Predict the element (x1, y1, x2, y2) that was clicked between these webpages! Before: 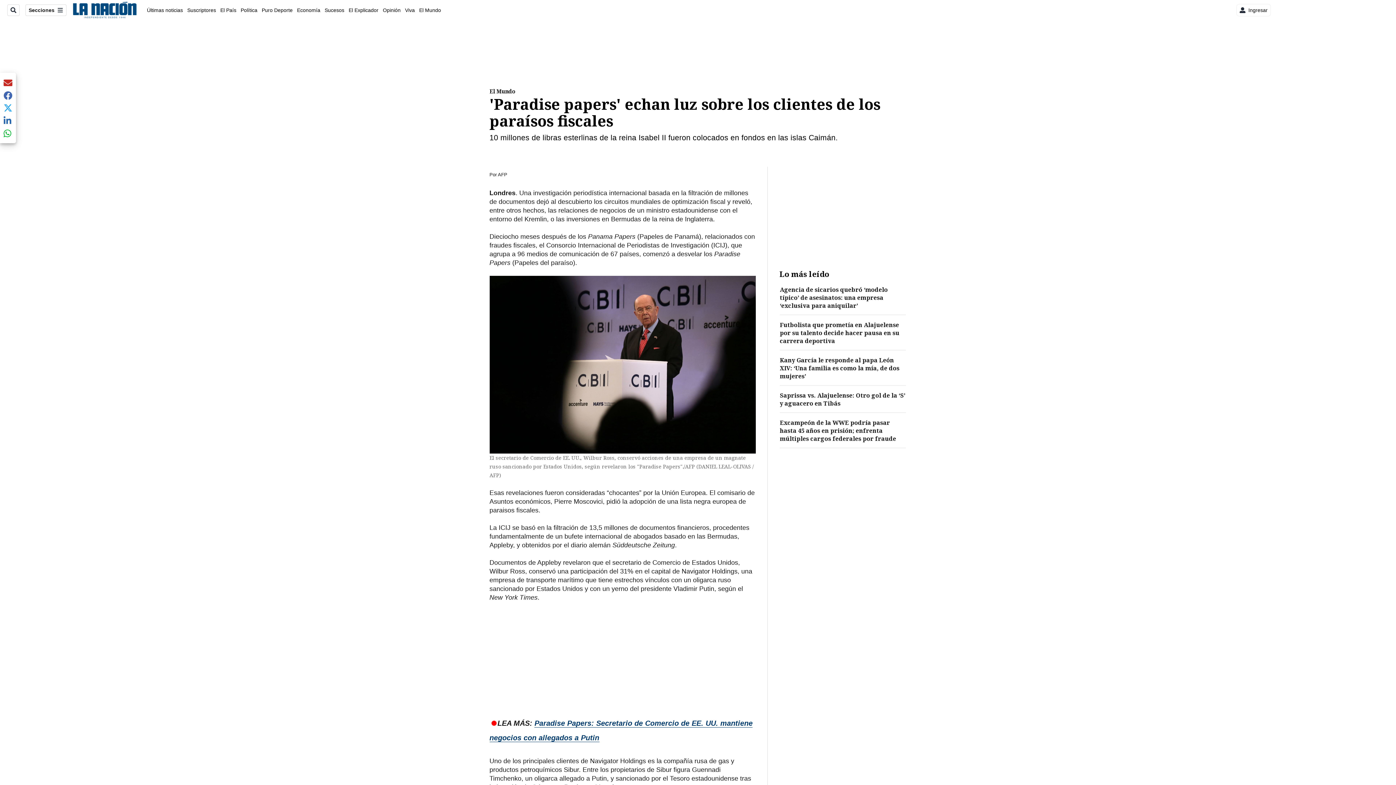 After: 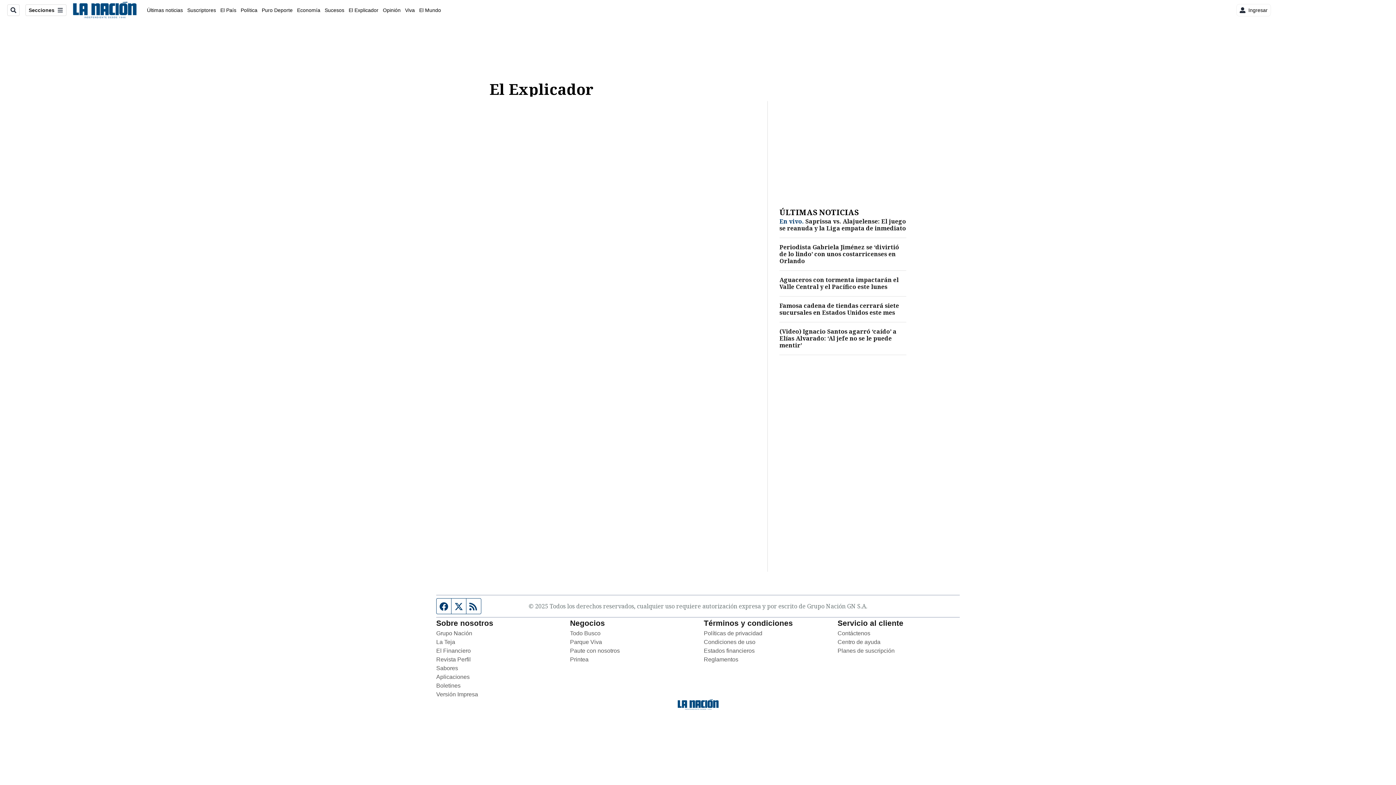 Action: bbox: (348, 7, 378, 12) label: El Explicador